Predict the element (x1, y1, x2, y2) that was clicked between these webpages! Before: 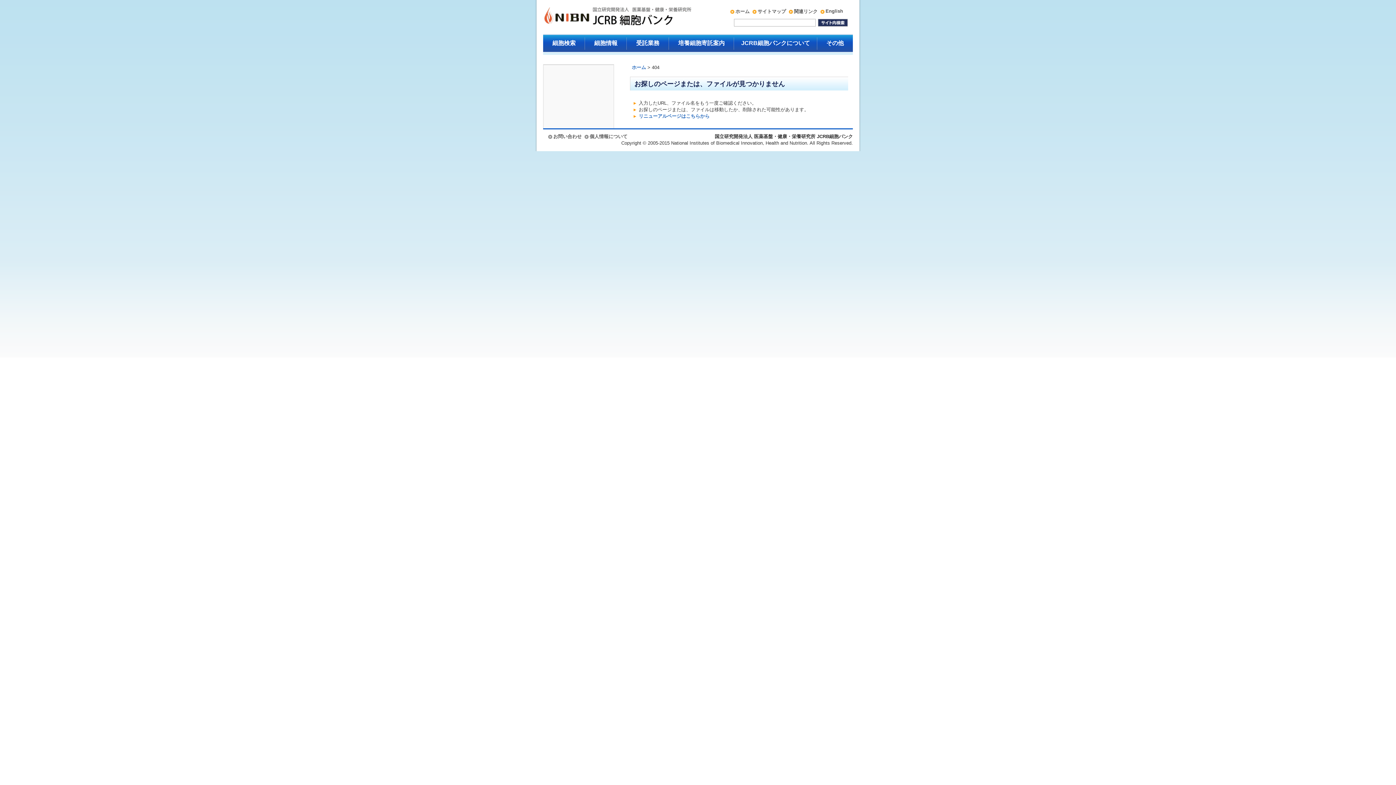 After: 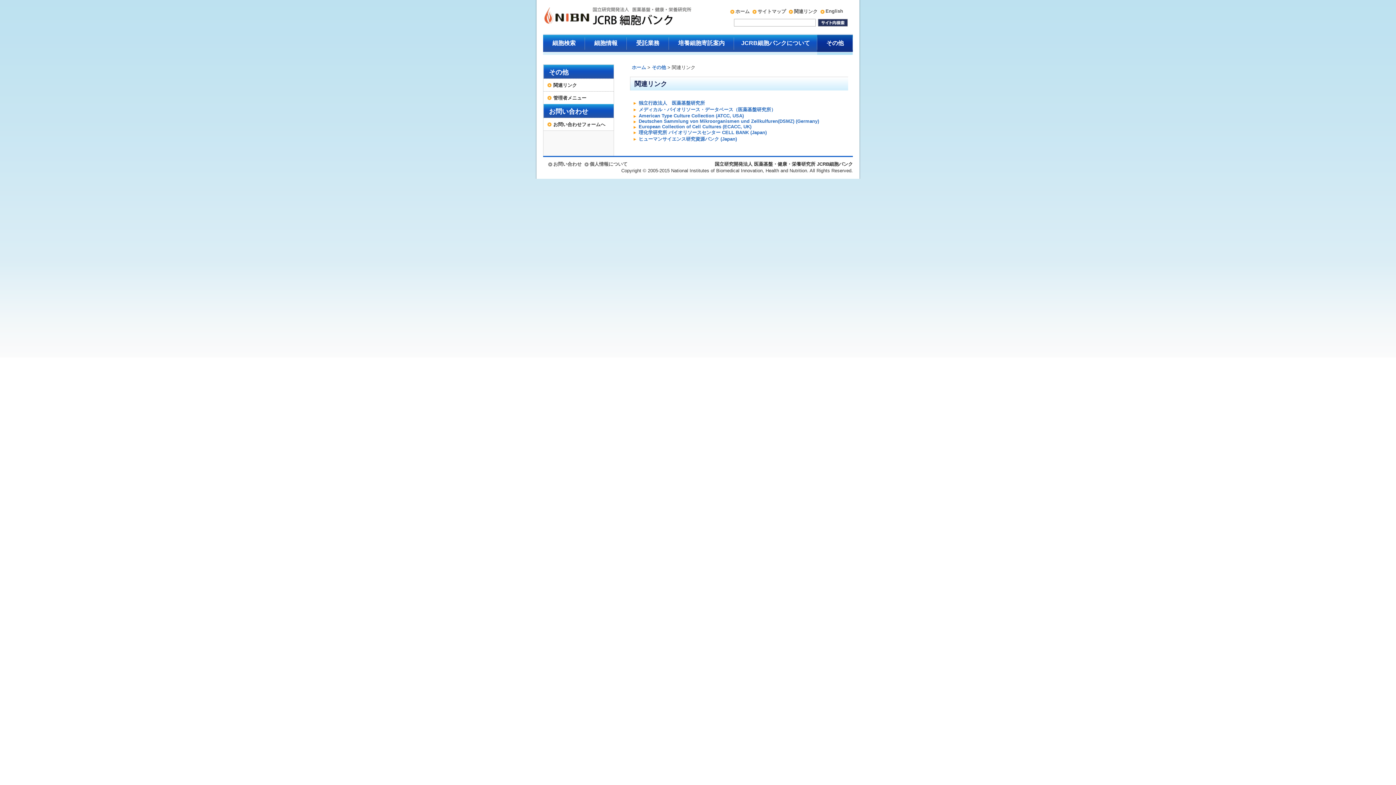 Action: label: 関連リンク bbox: (794, 8, 817, 14)